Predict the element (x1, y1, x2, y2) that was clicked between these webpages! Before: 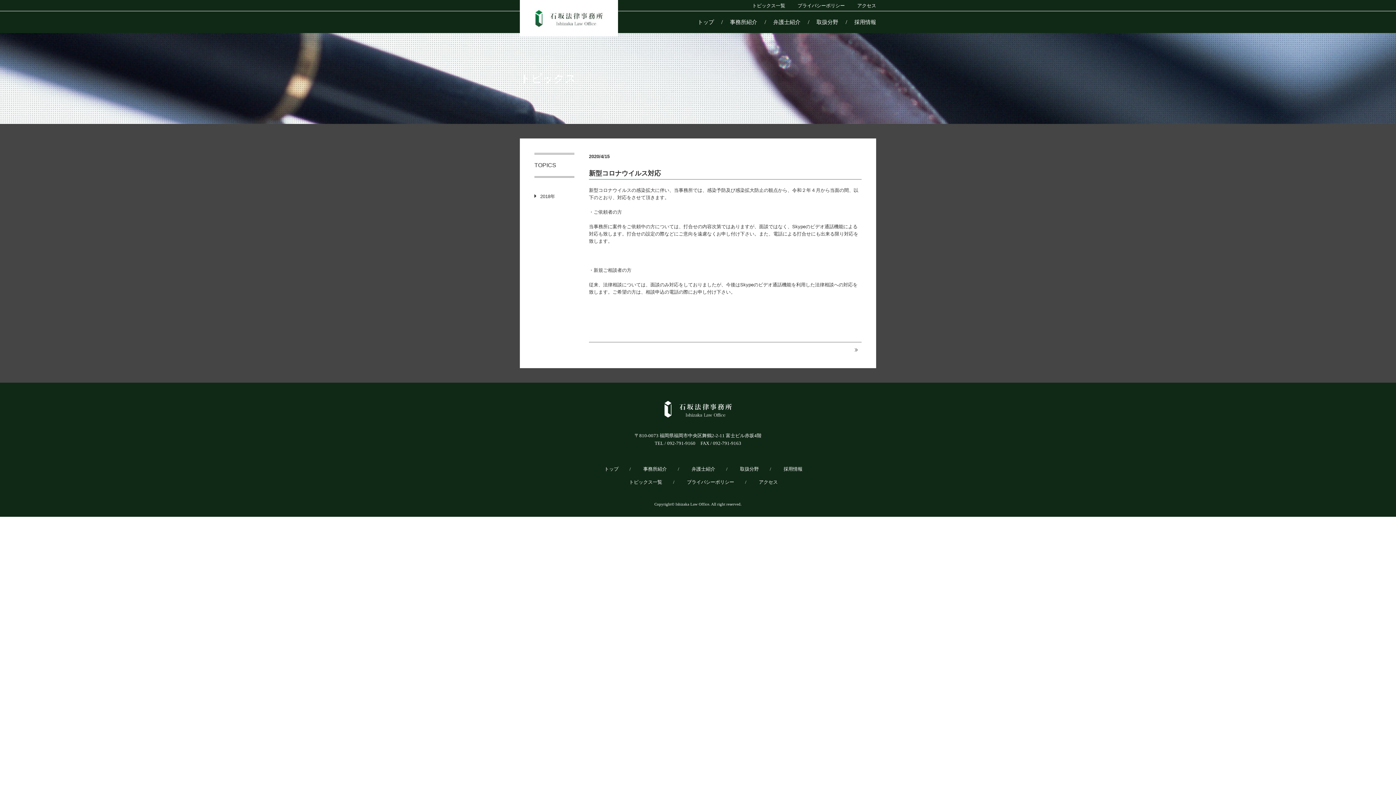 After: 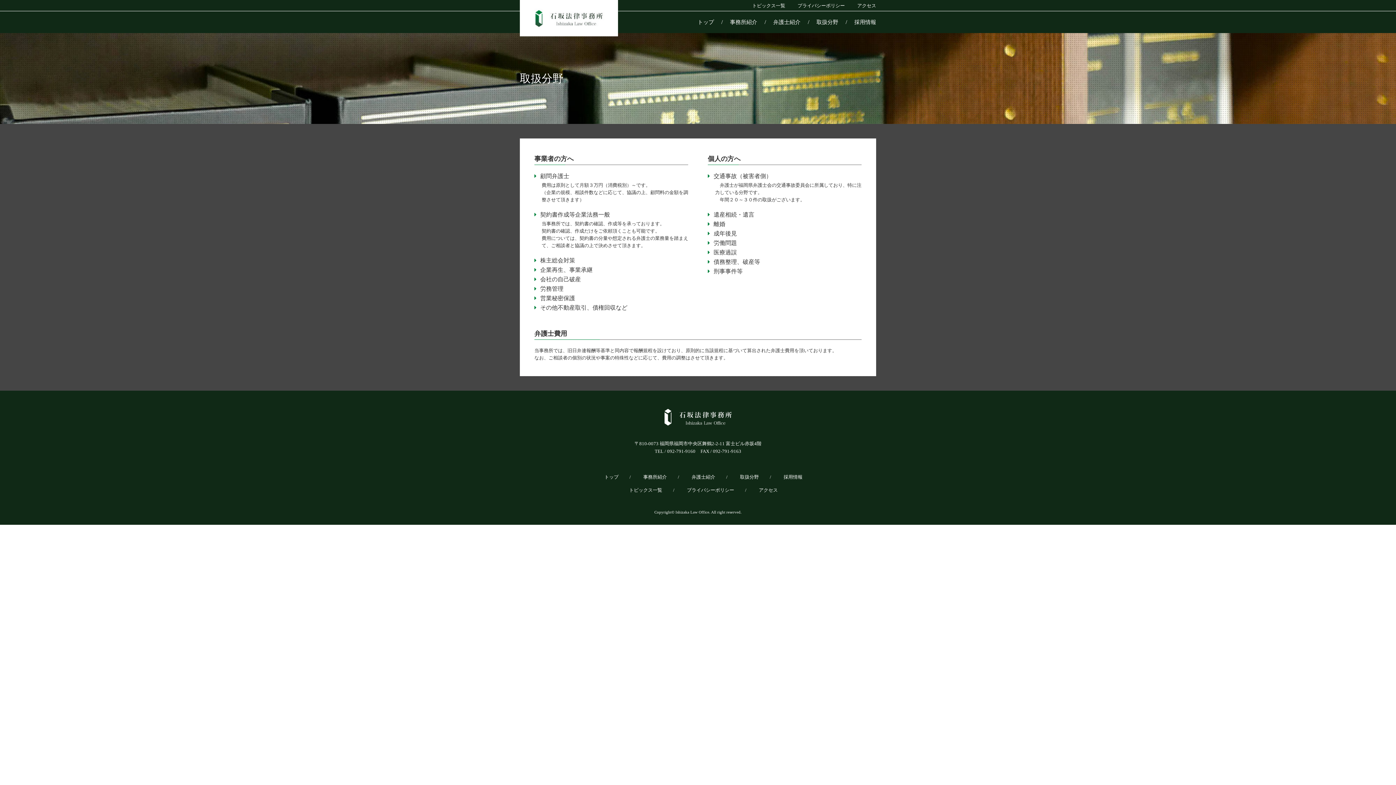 Action: bbox: (729, 465, 771, 473) label: 取扱分野